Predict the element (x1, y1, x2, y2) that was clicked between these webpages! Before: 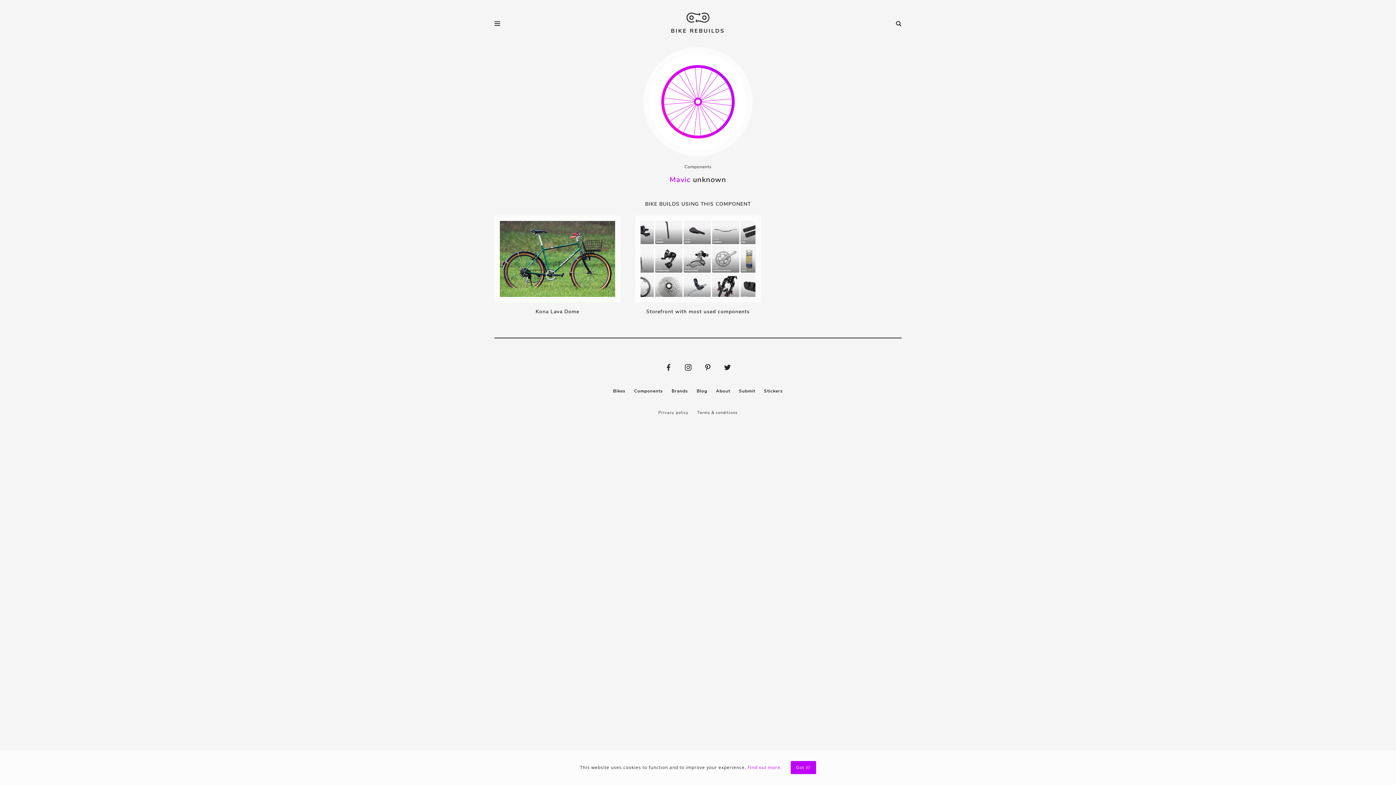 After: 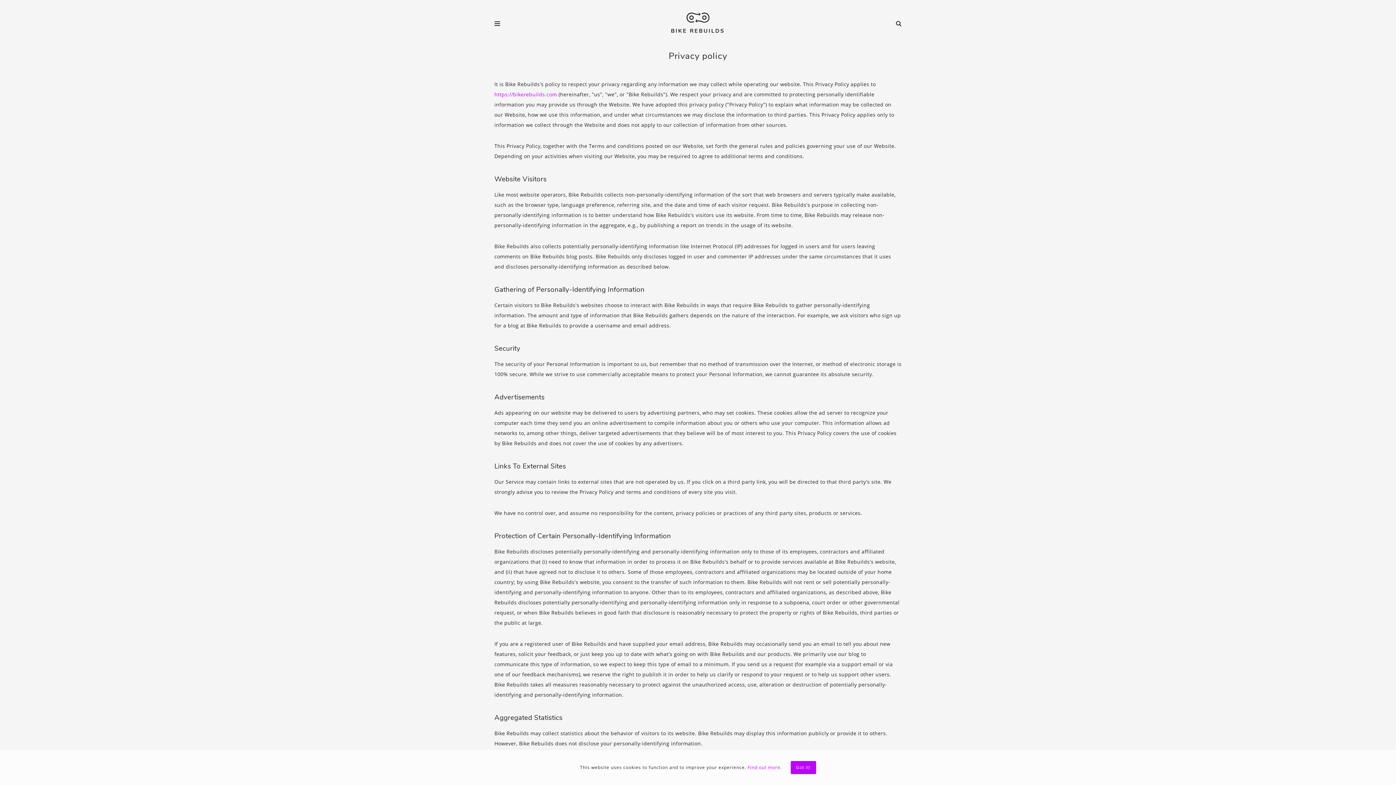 Action: label: Find out more. bbox: (747, 764, 782, 770)